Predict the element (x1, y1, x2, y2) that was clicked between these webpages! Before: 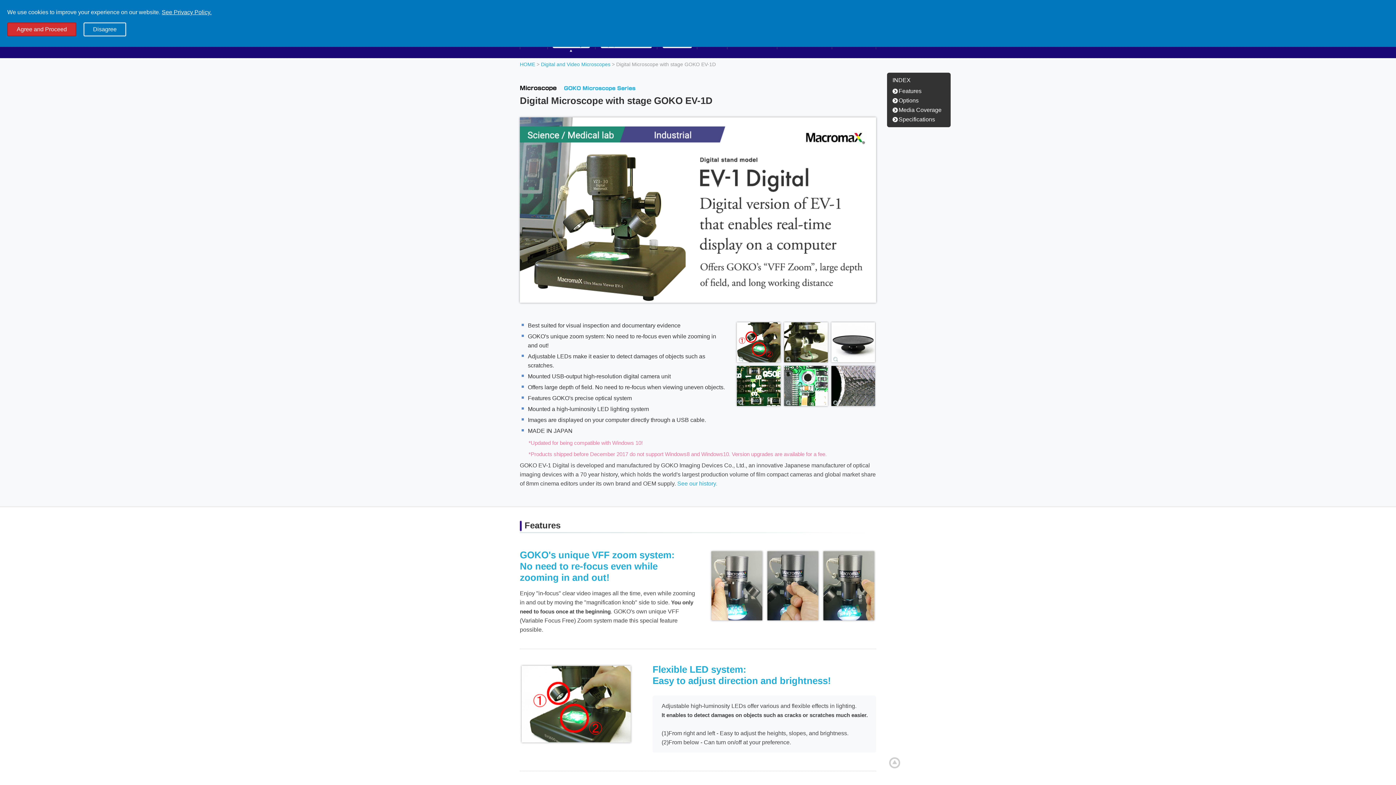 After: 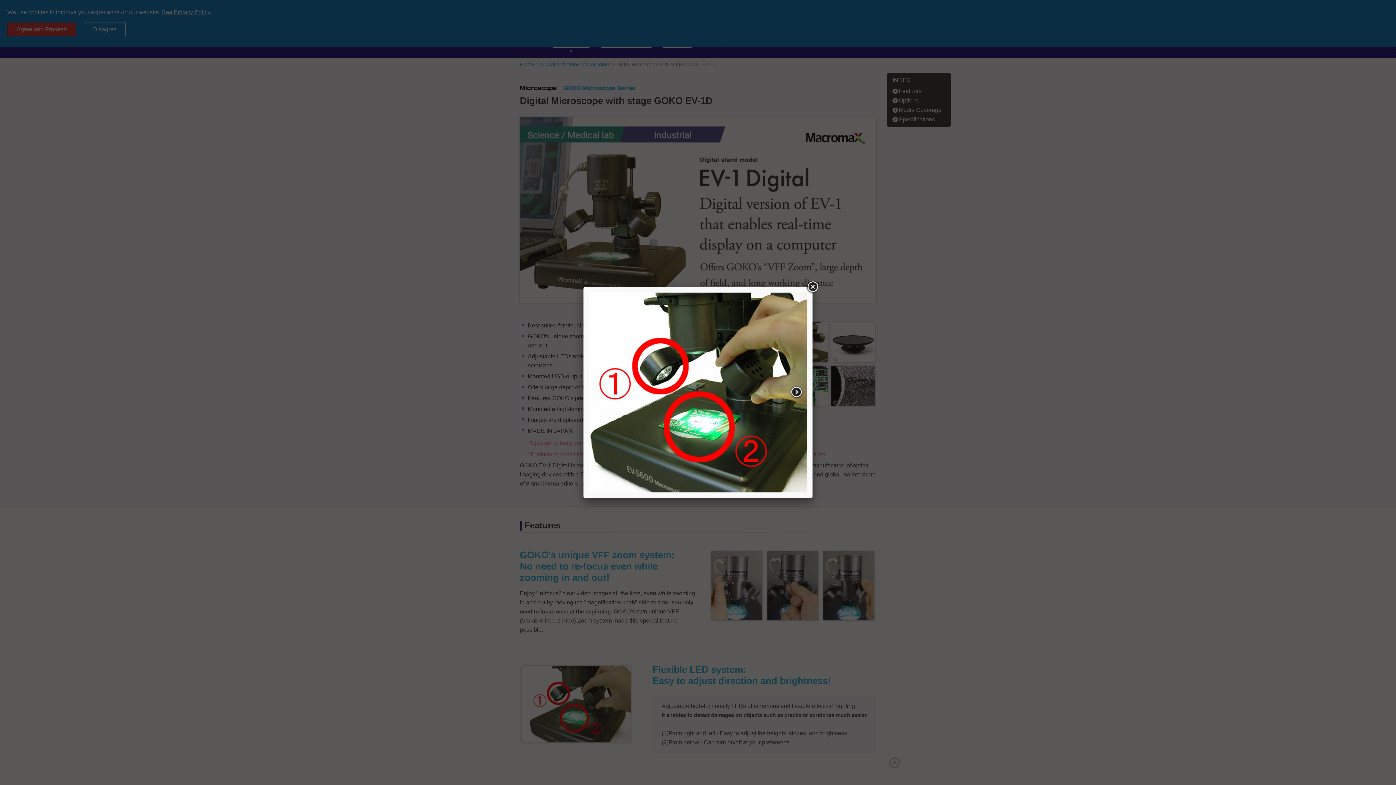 Action: bbox: (737, 357, 780, 363)